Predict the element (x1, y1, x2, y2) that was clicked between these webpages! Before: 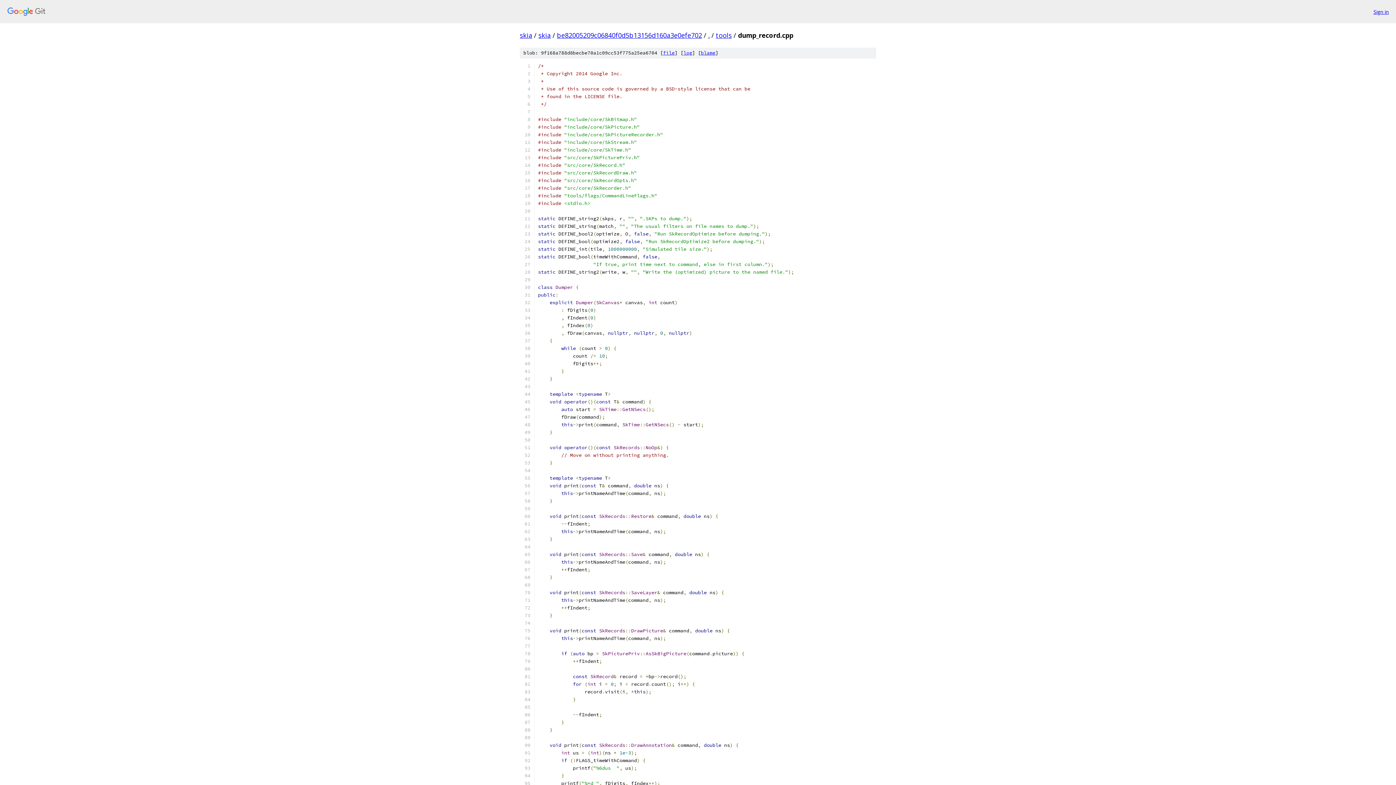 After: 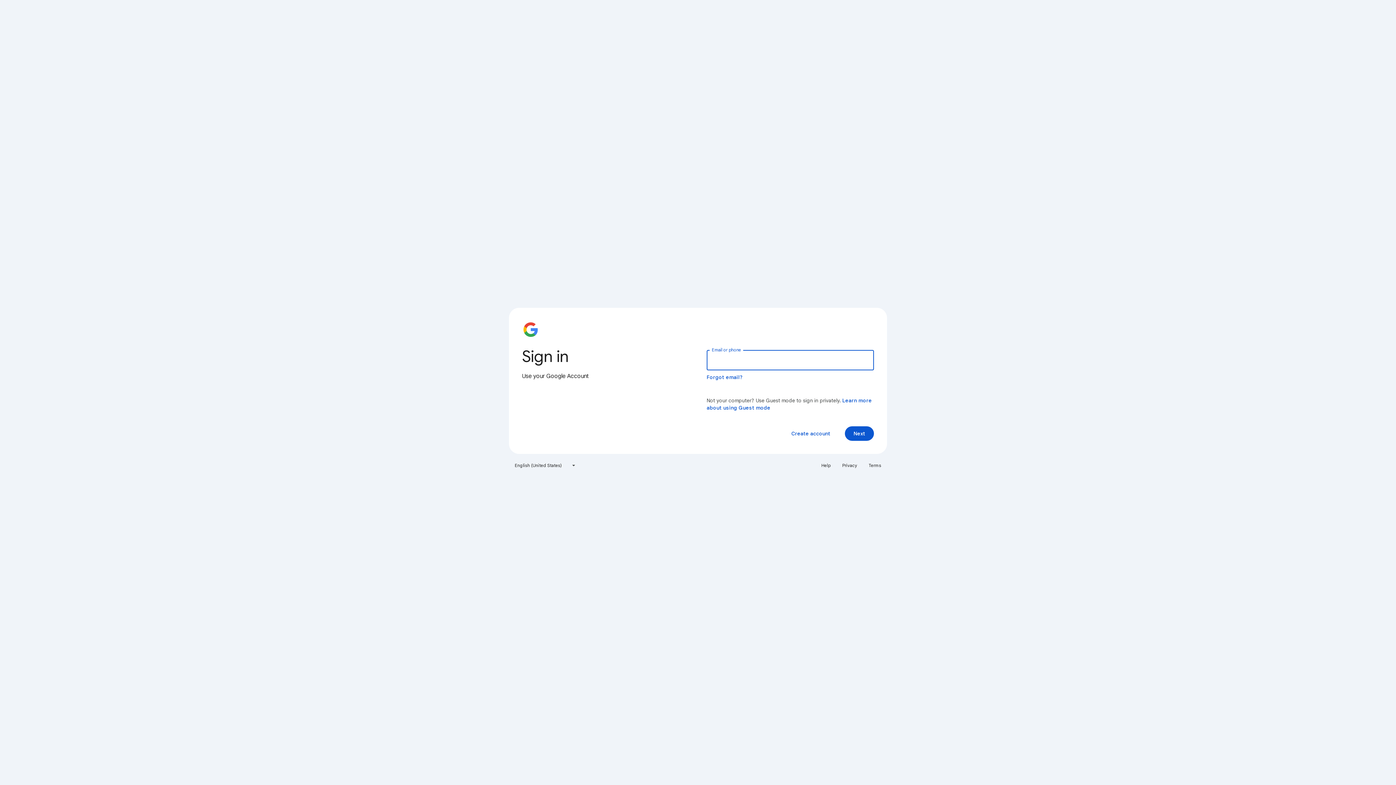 Action: bbox: (1373, 7, 1389, 15) label: Sign in